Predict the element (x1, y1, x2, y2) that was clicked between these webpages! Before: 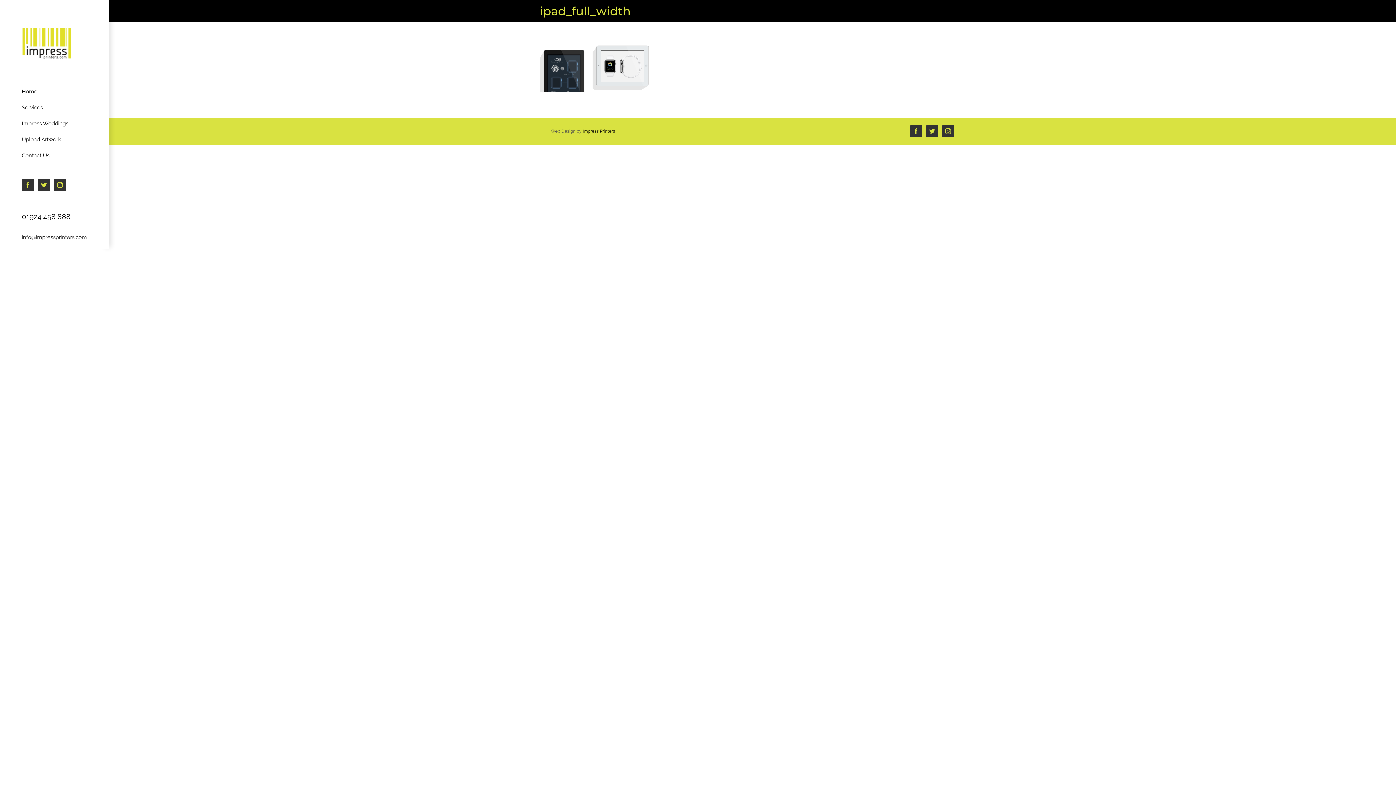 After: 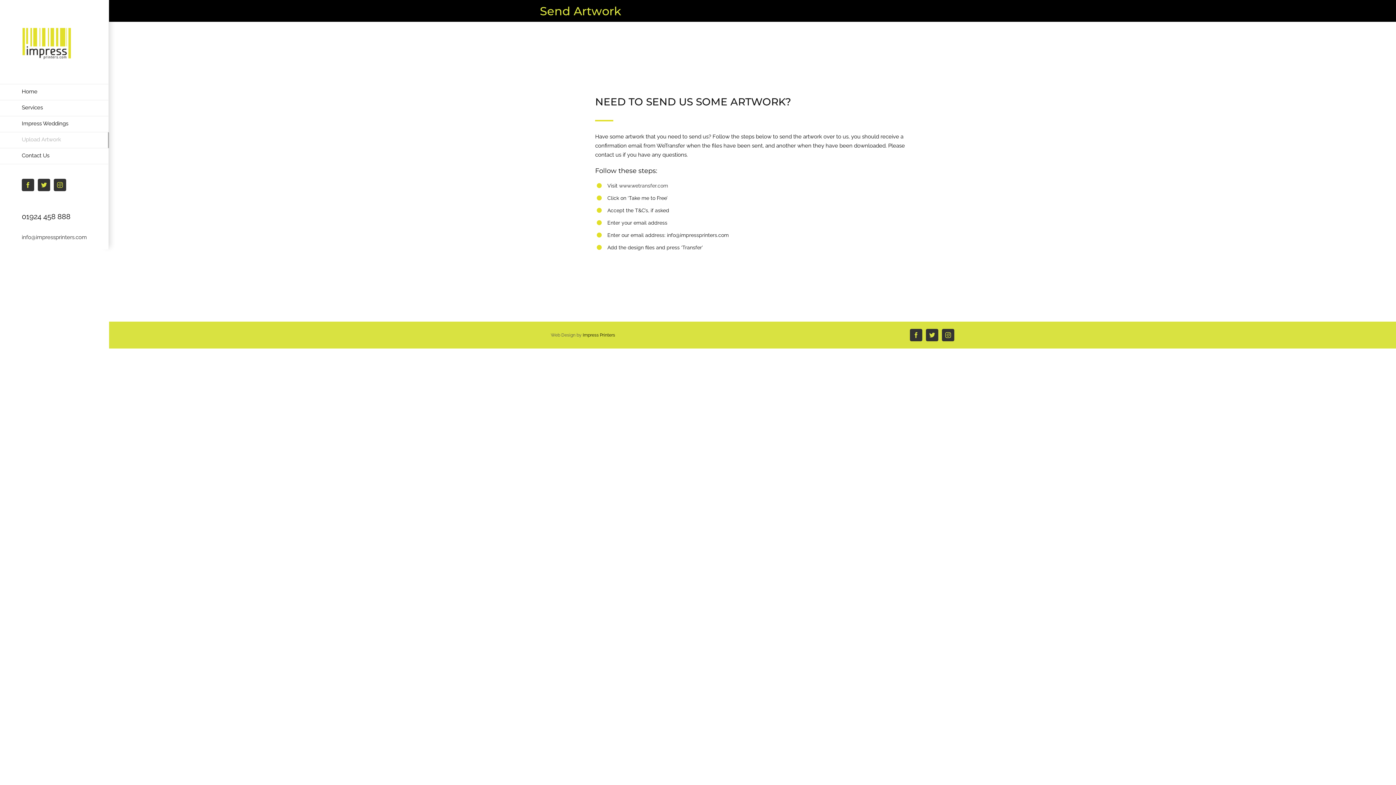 Action: bbox: (0, 132, 109, 148) label: Upload Artwork